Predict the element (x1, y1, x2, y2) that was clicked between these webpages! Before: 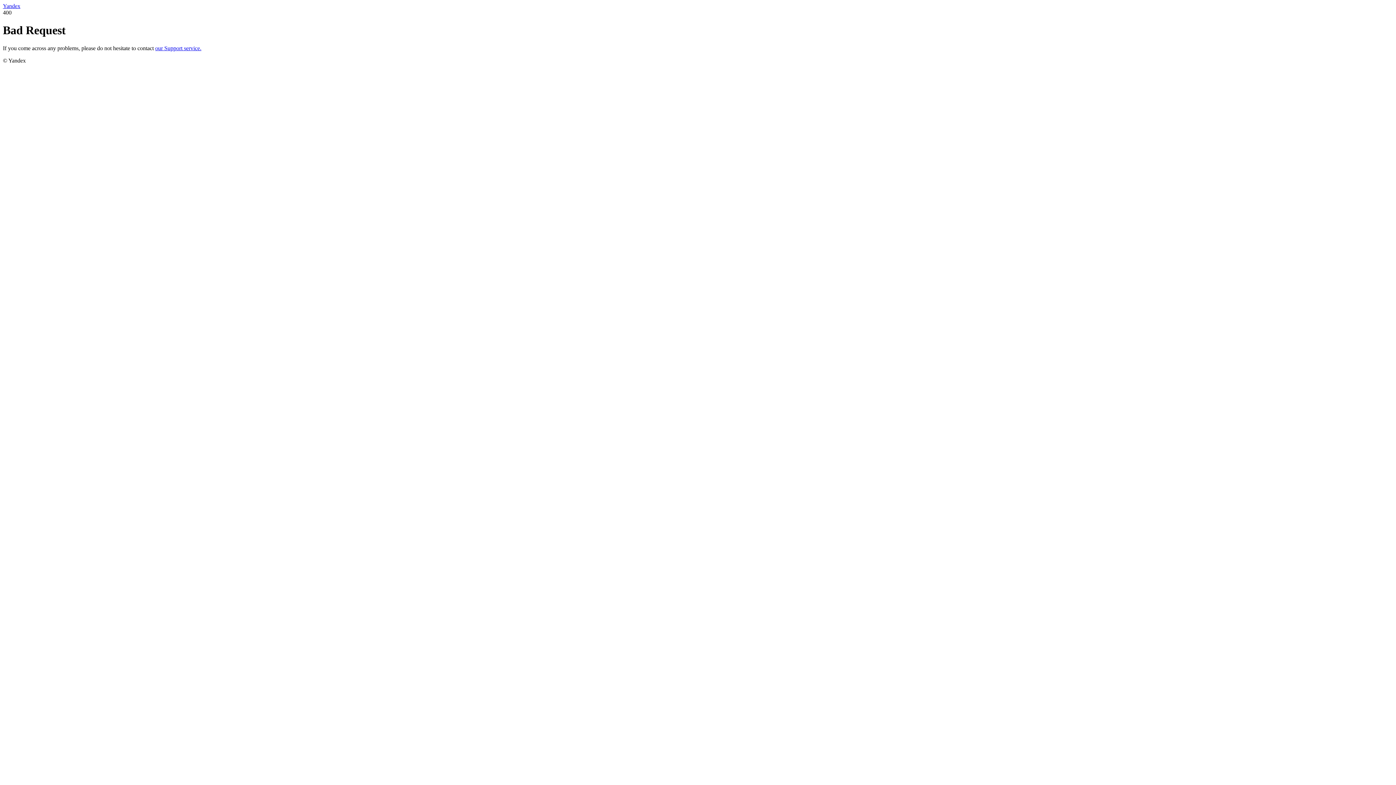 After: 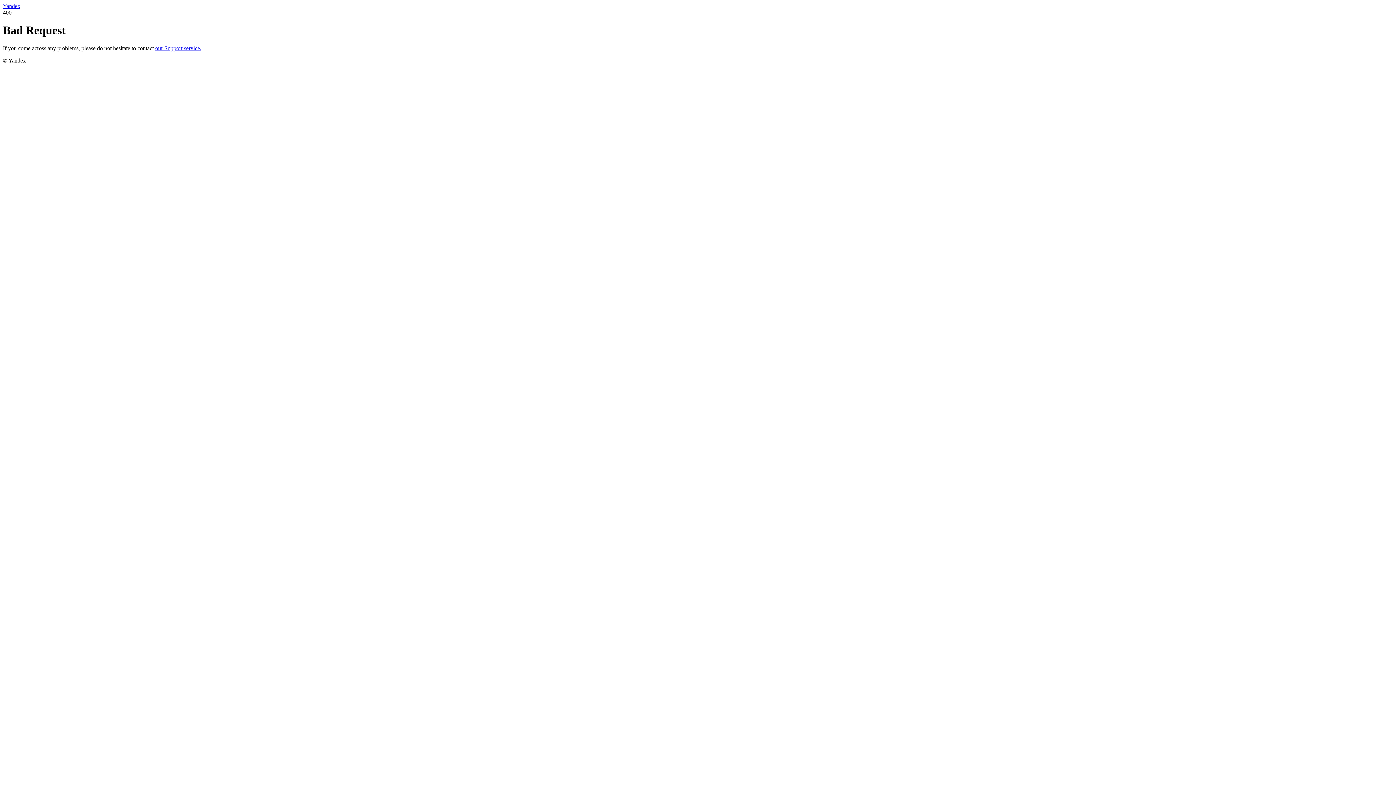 Action: bbox: (2, 2, 20, 9) label: Yandex